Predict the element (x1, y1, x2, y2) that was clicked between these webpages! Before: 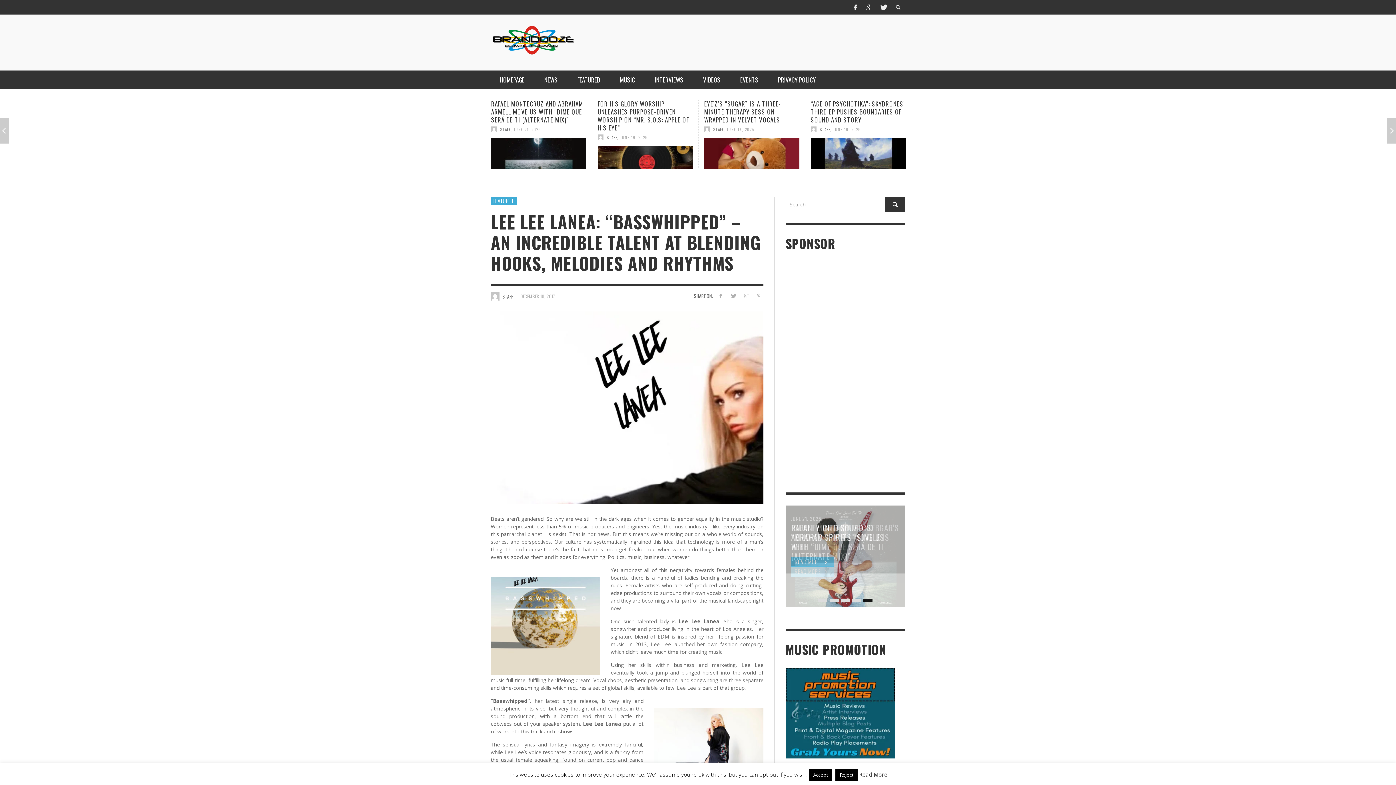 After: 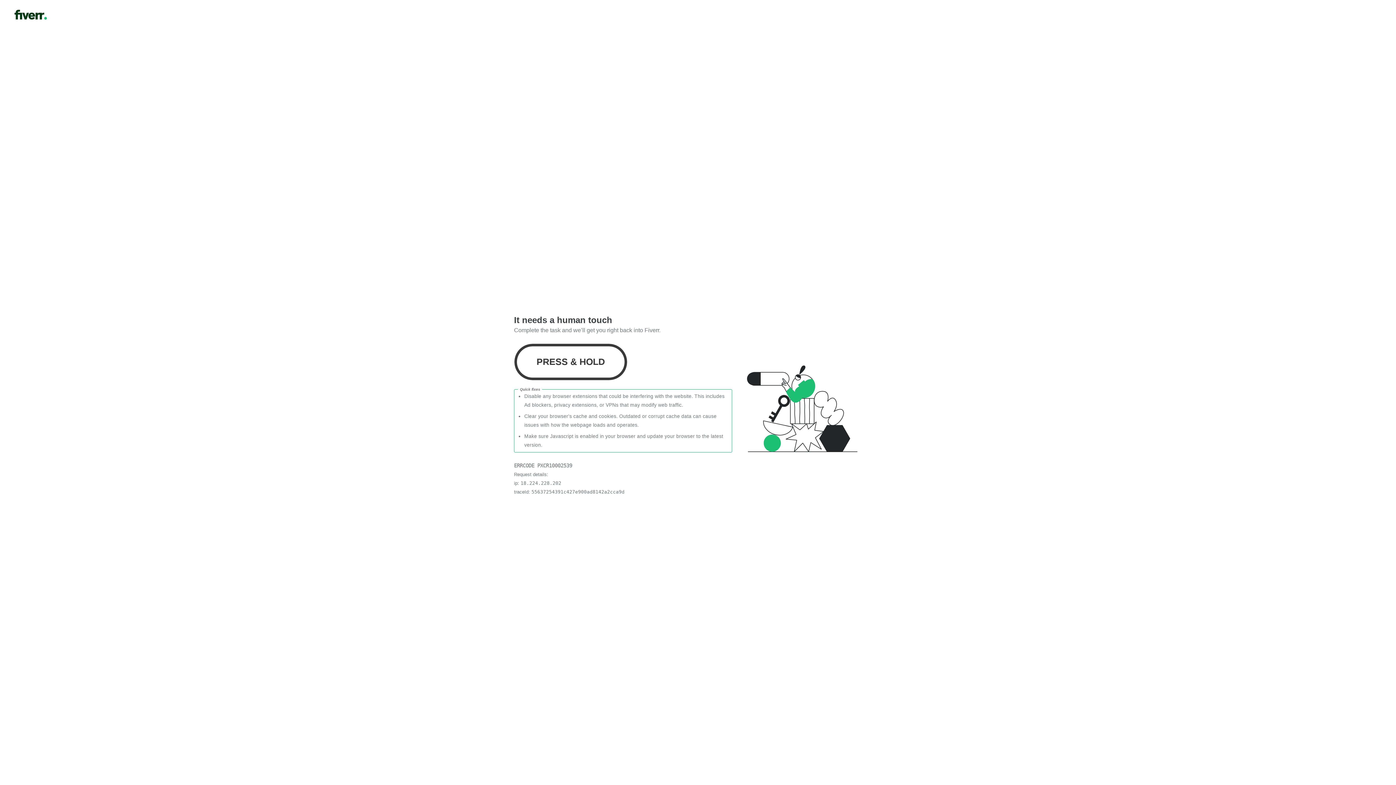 Action: bbox: (785, 709, 894, 716)